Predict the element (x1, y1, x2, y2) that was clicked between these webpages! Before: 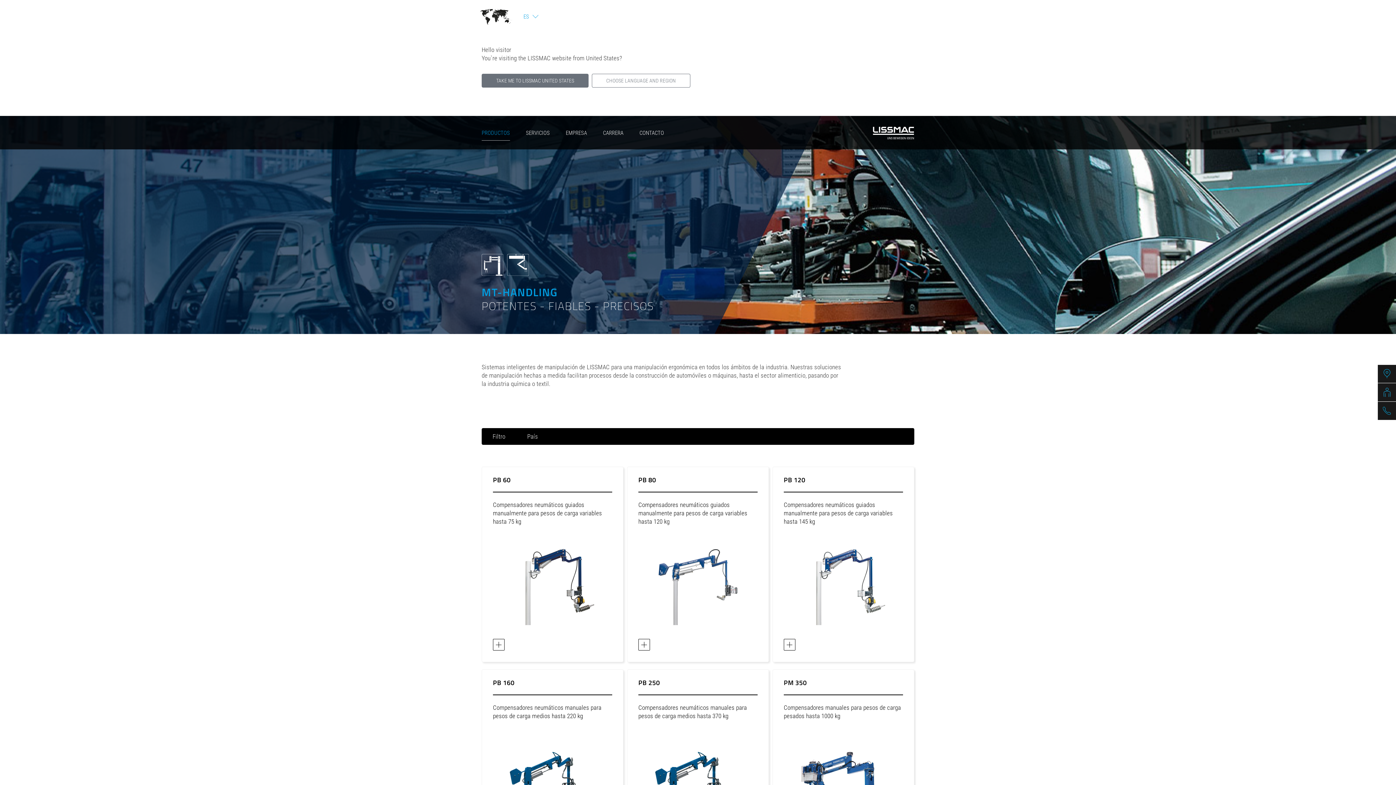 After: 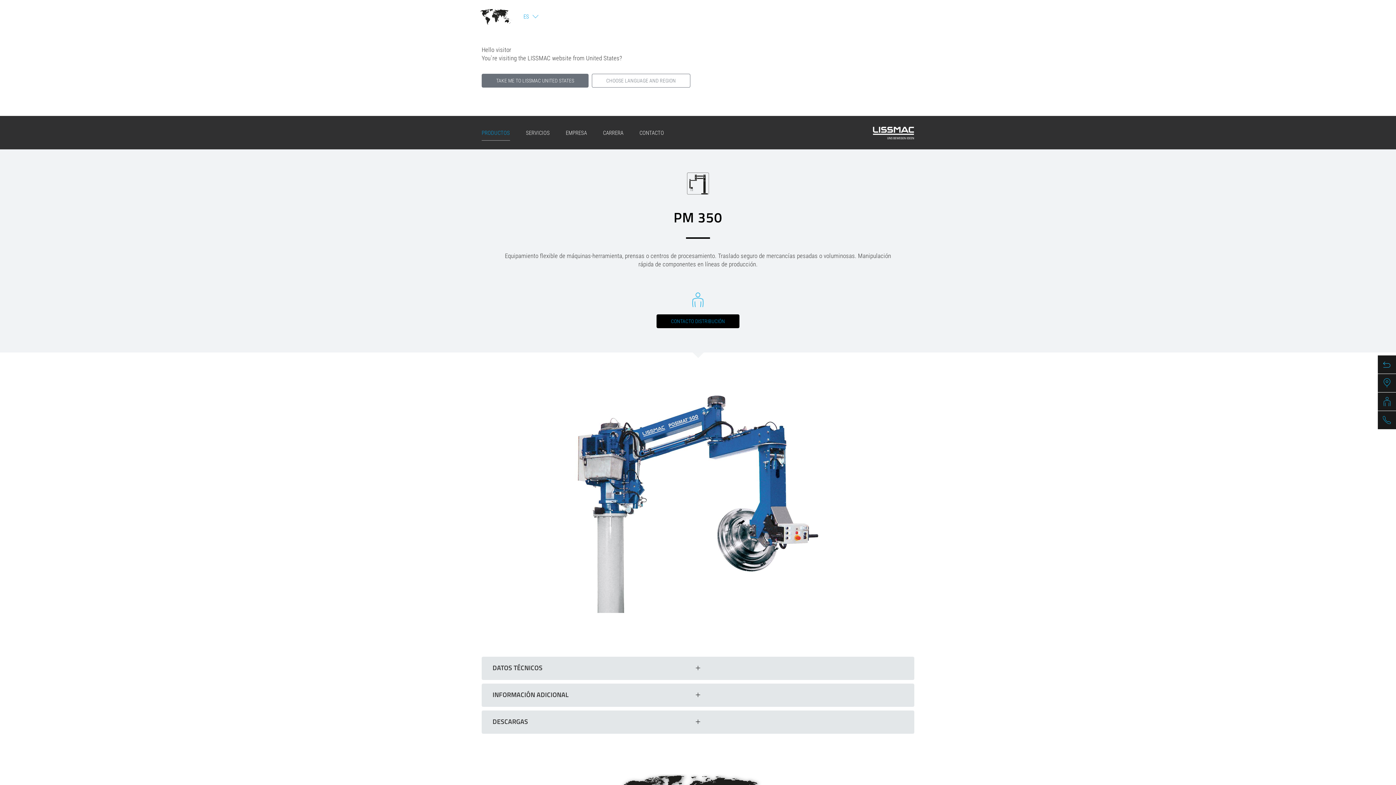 Action: label: PM 350

Compensadores manuales para pesos de carga pesados hasta 1000 kg bbox: (772, 669, 914, 865)